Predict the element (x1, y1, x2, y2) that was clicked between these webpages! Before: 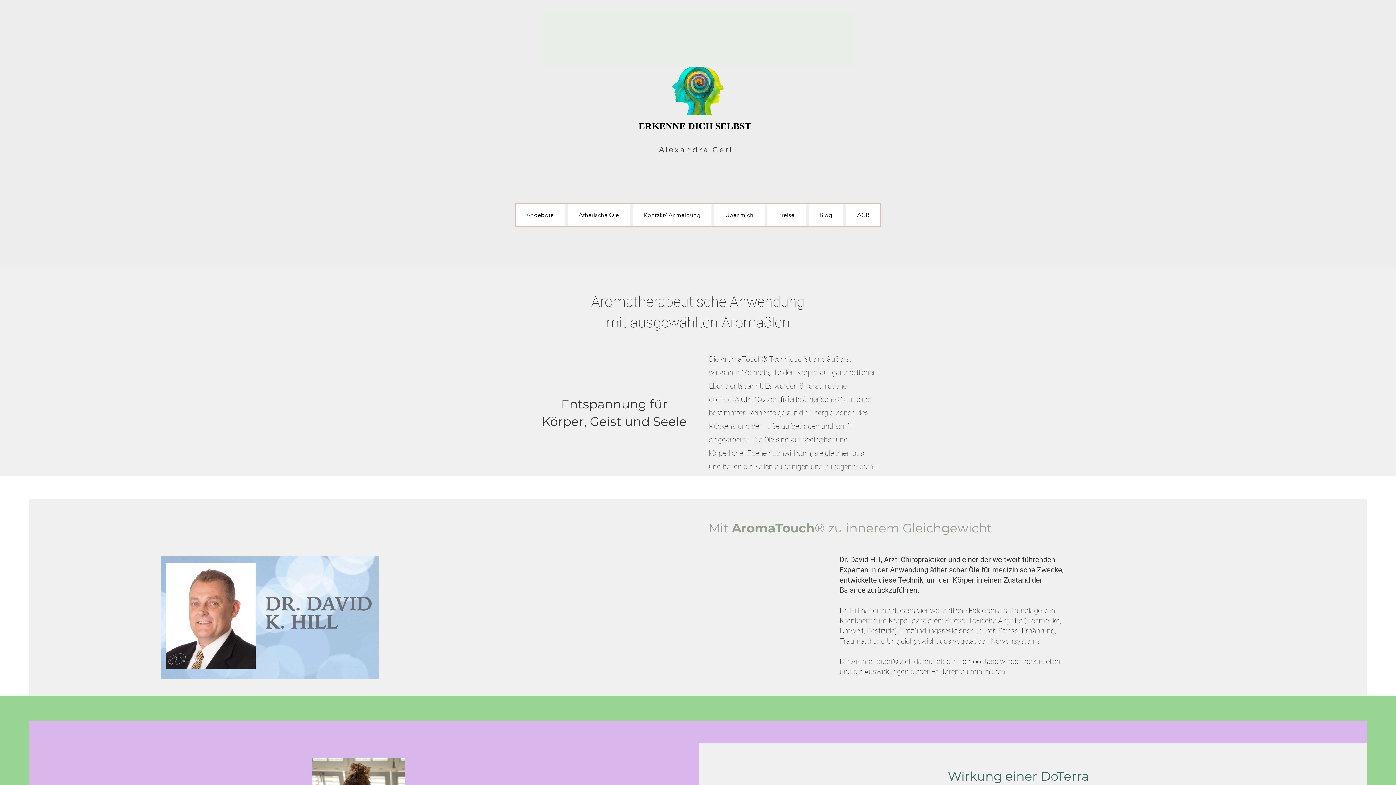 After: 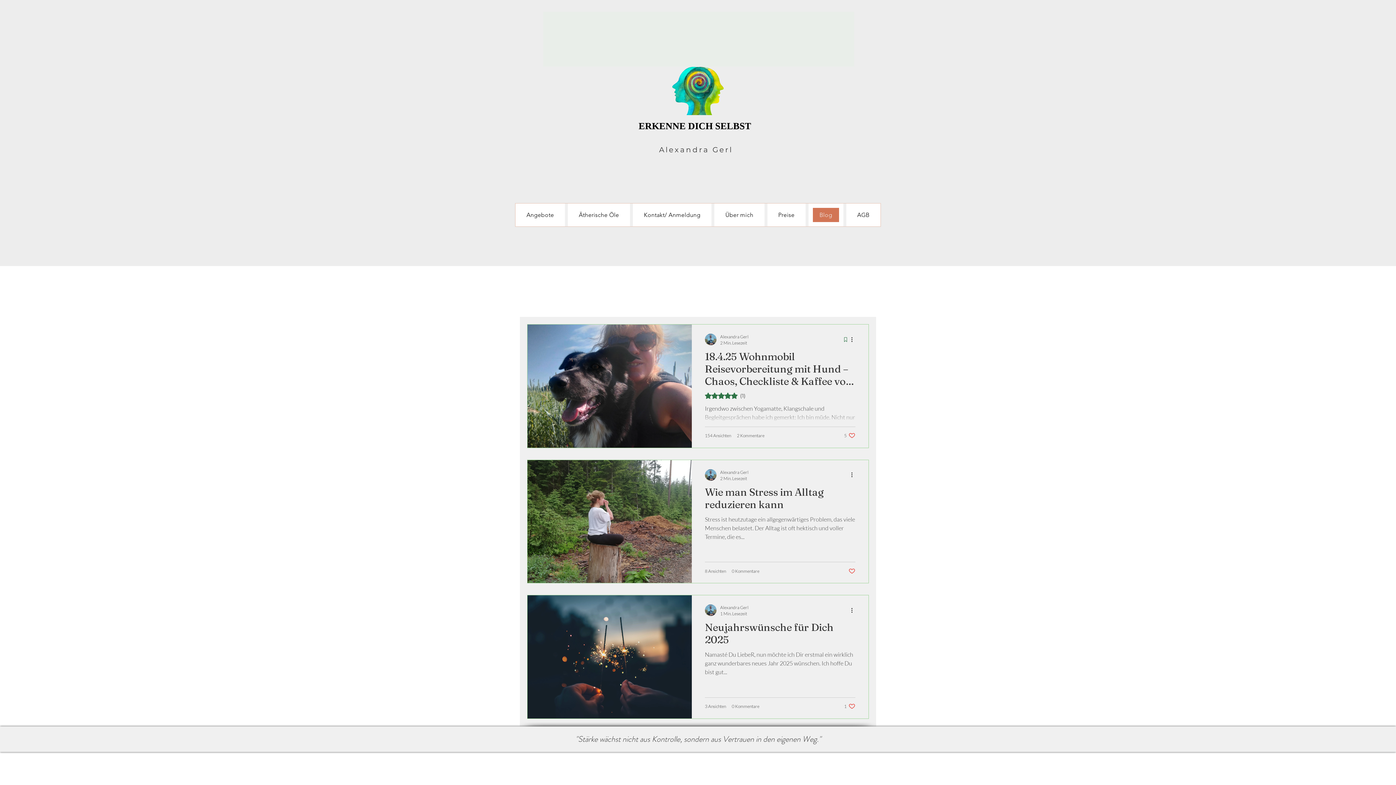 Action: bbox: (808, 203, 843, 226) label: Blog